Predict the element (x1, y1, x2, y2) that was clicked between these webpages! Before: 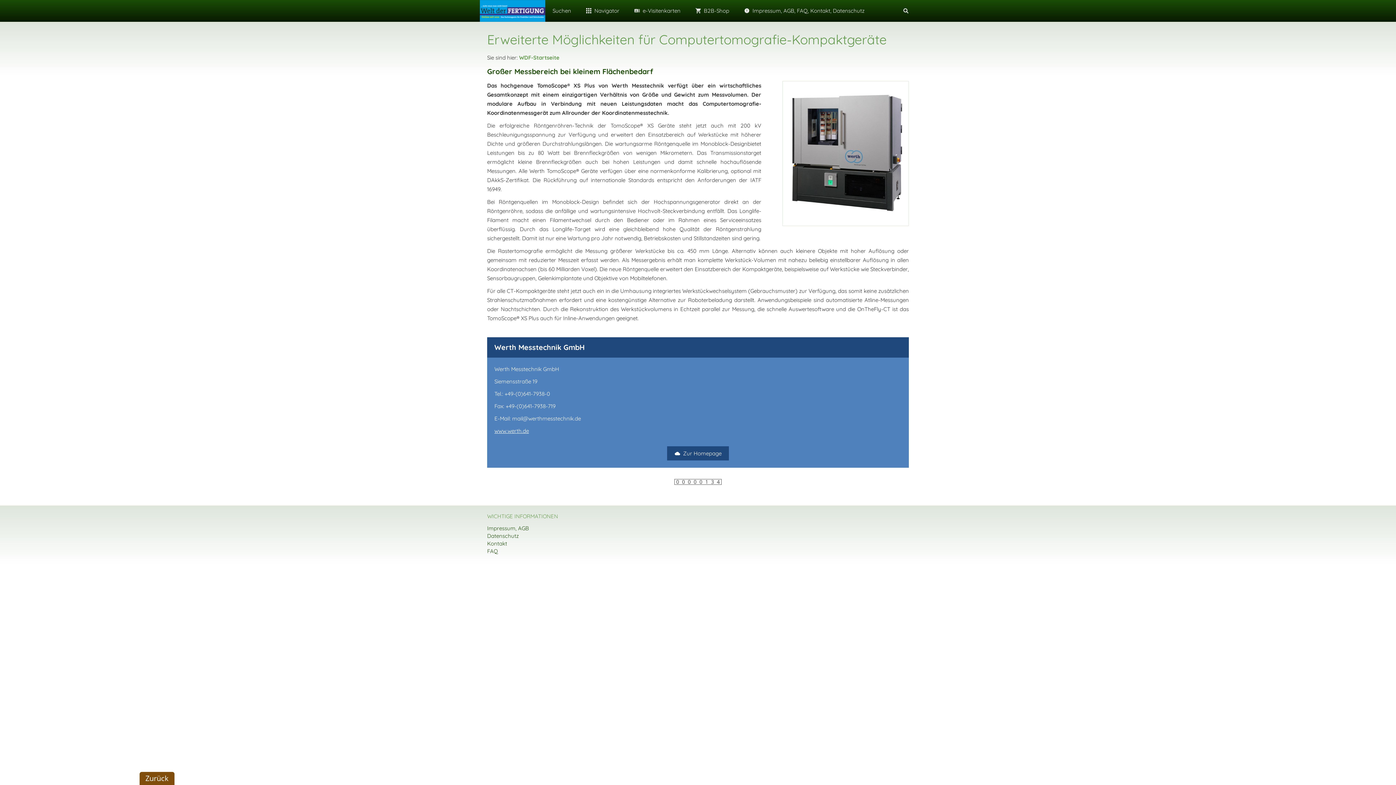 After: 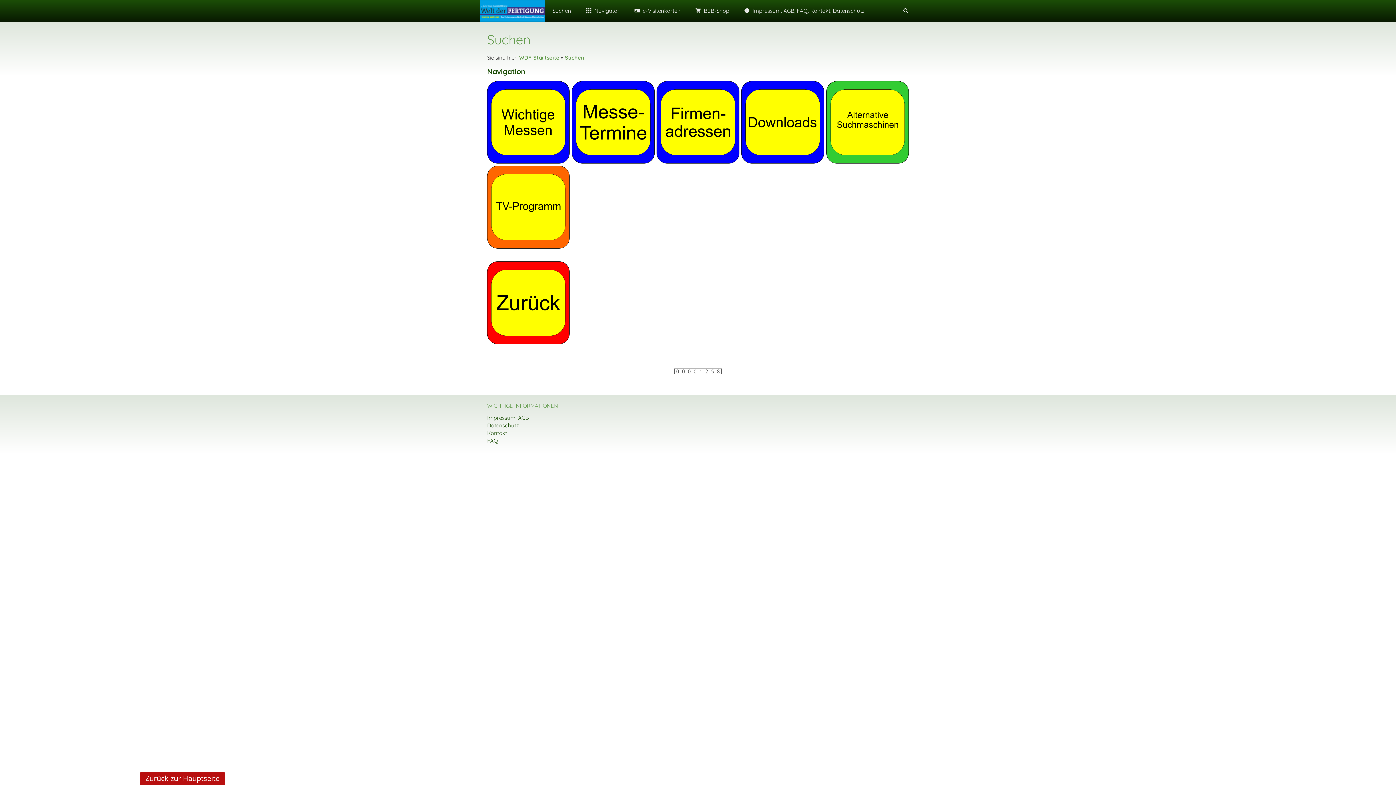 Action: label: Suchen bbox: (545, 0, 578, 21)